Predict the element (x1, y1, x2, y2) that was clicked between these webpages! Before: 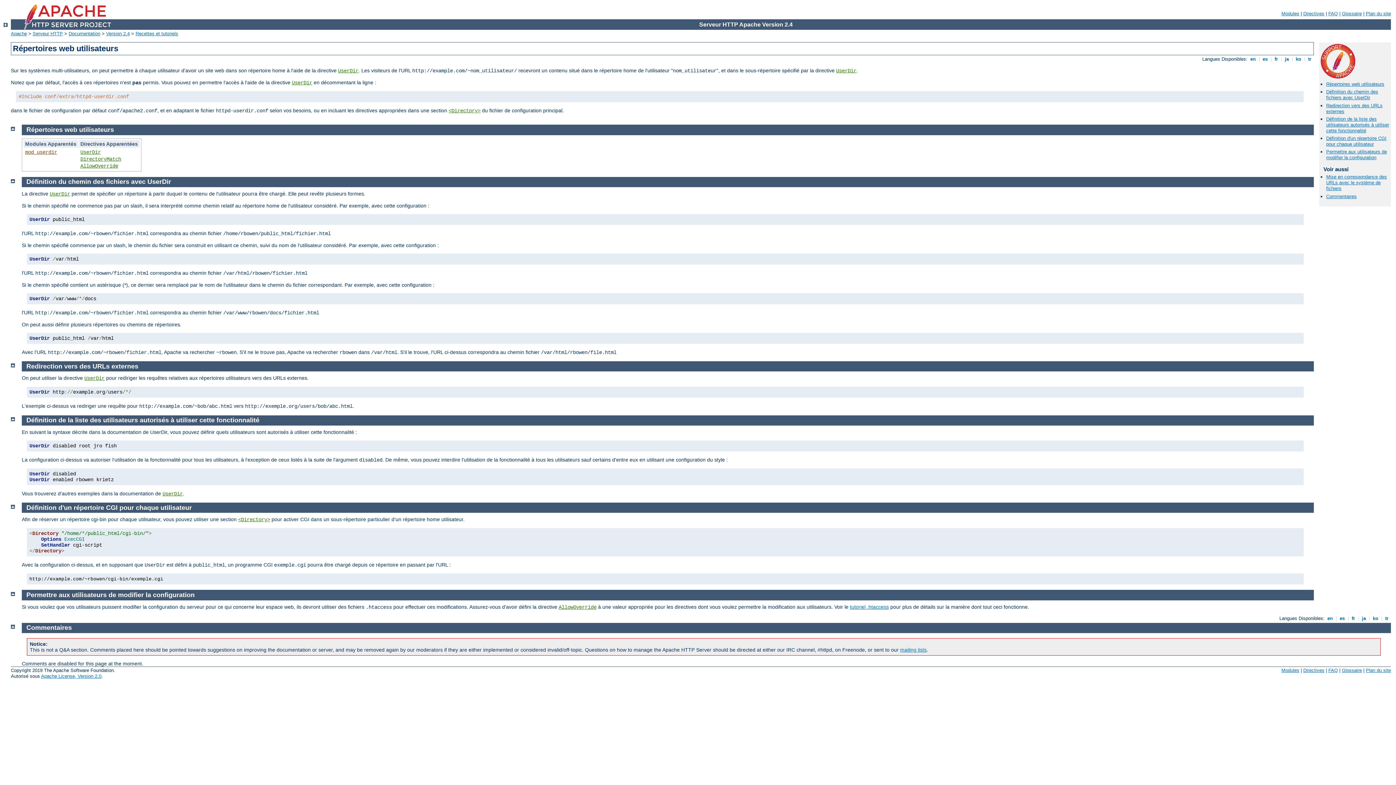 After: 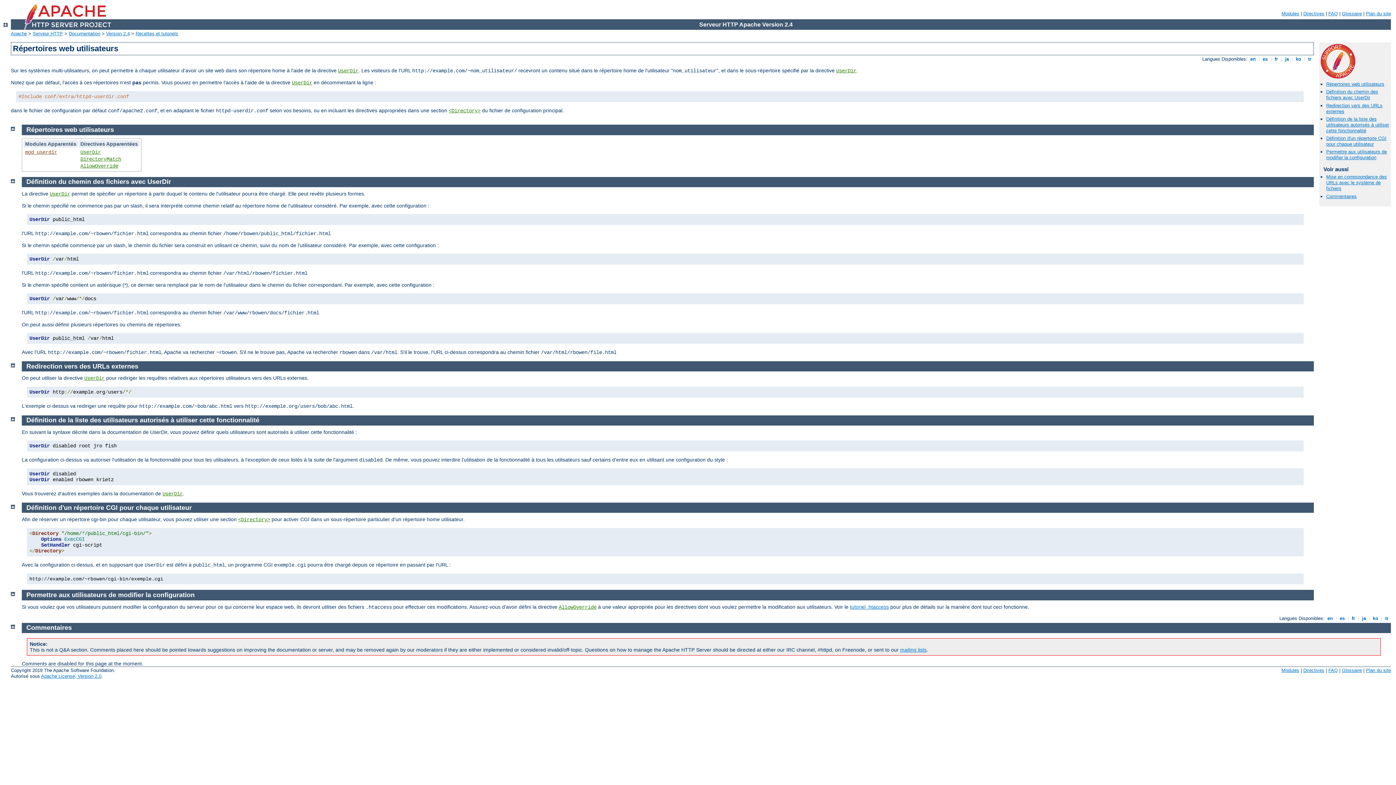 Action: label: Redirection vers des URLs externes bbox: (26, 362, 138, 370)